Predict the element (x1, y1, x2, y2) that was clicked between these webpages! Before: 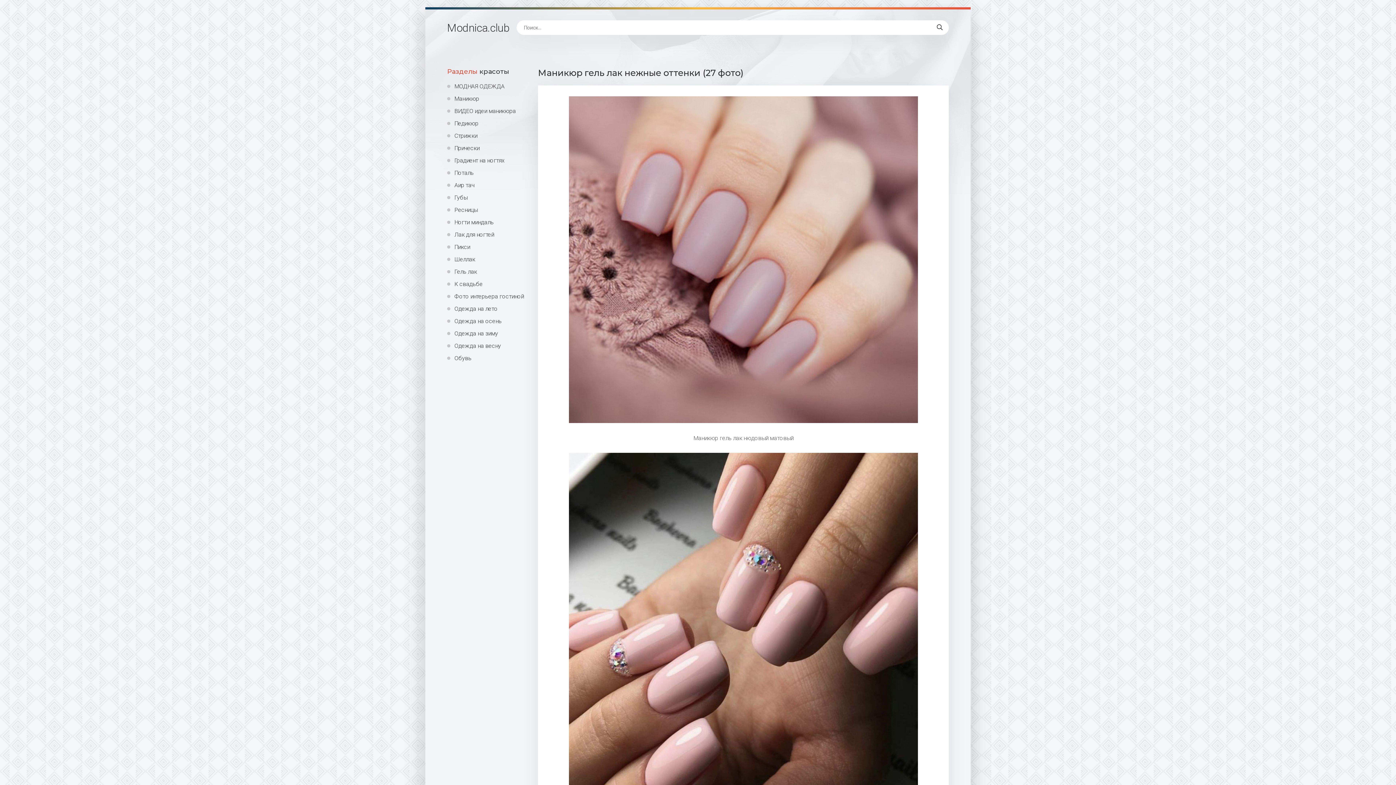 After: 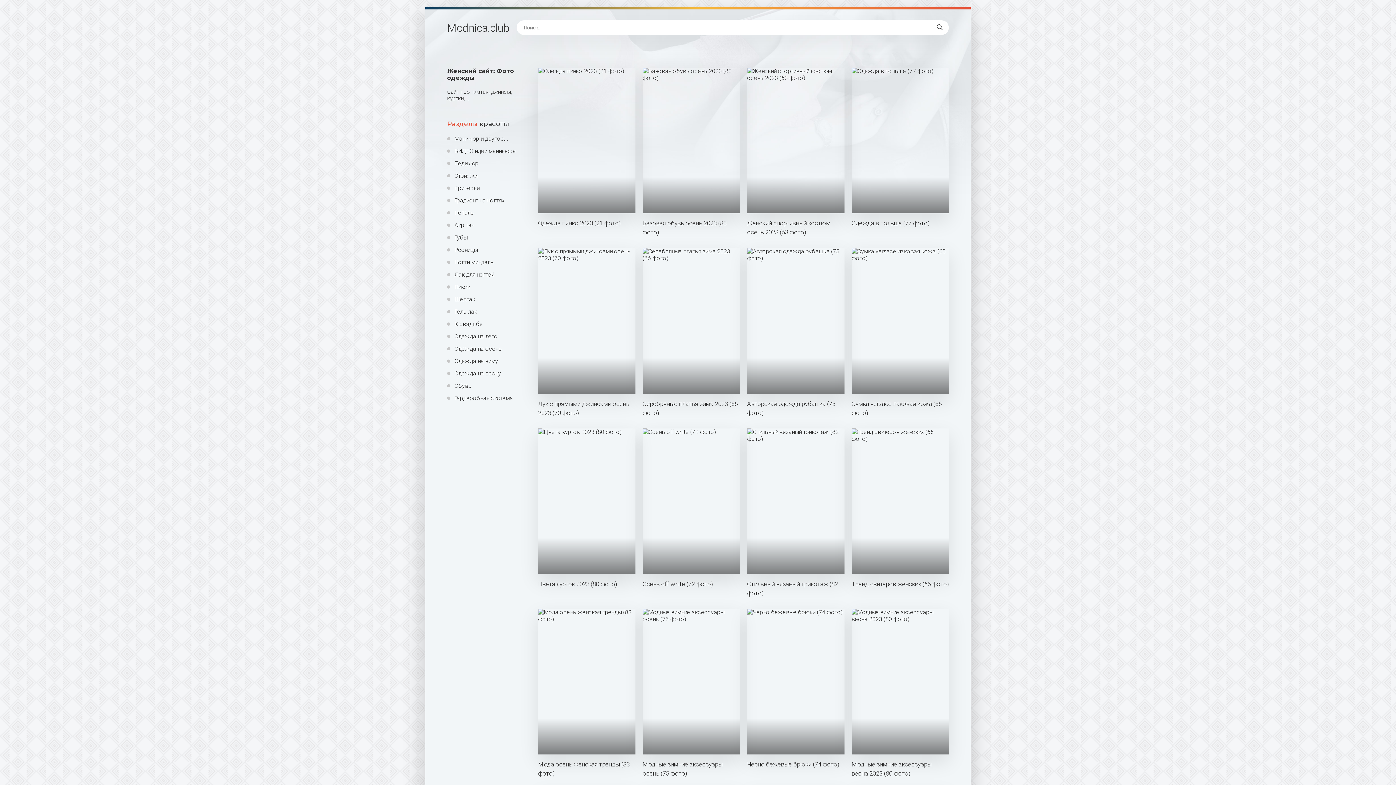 Action: bbox: (447, 82, 527, 89) label: МОДНАЯ ОДЕЖДА